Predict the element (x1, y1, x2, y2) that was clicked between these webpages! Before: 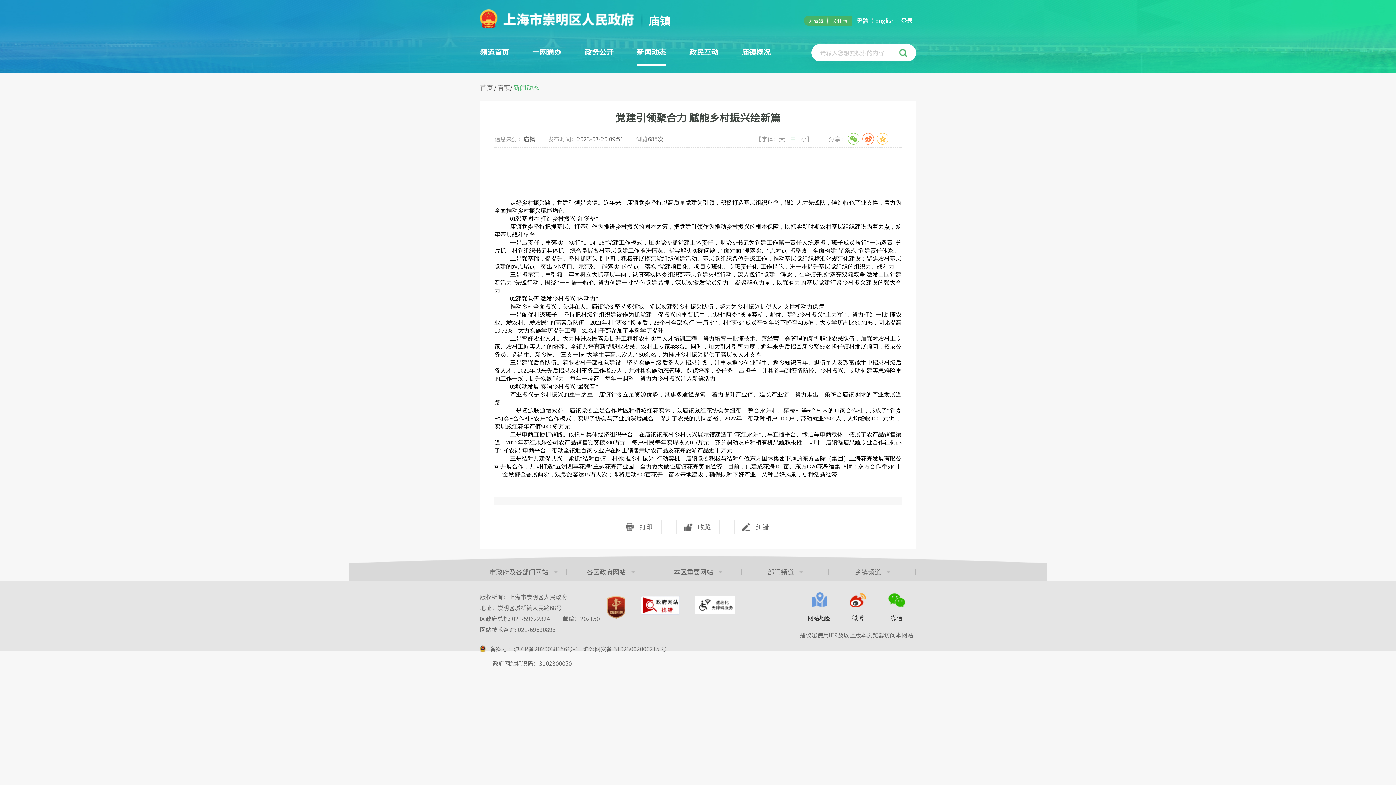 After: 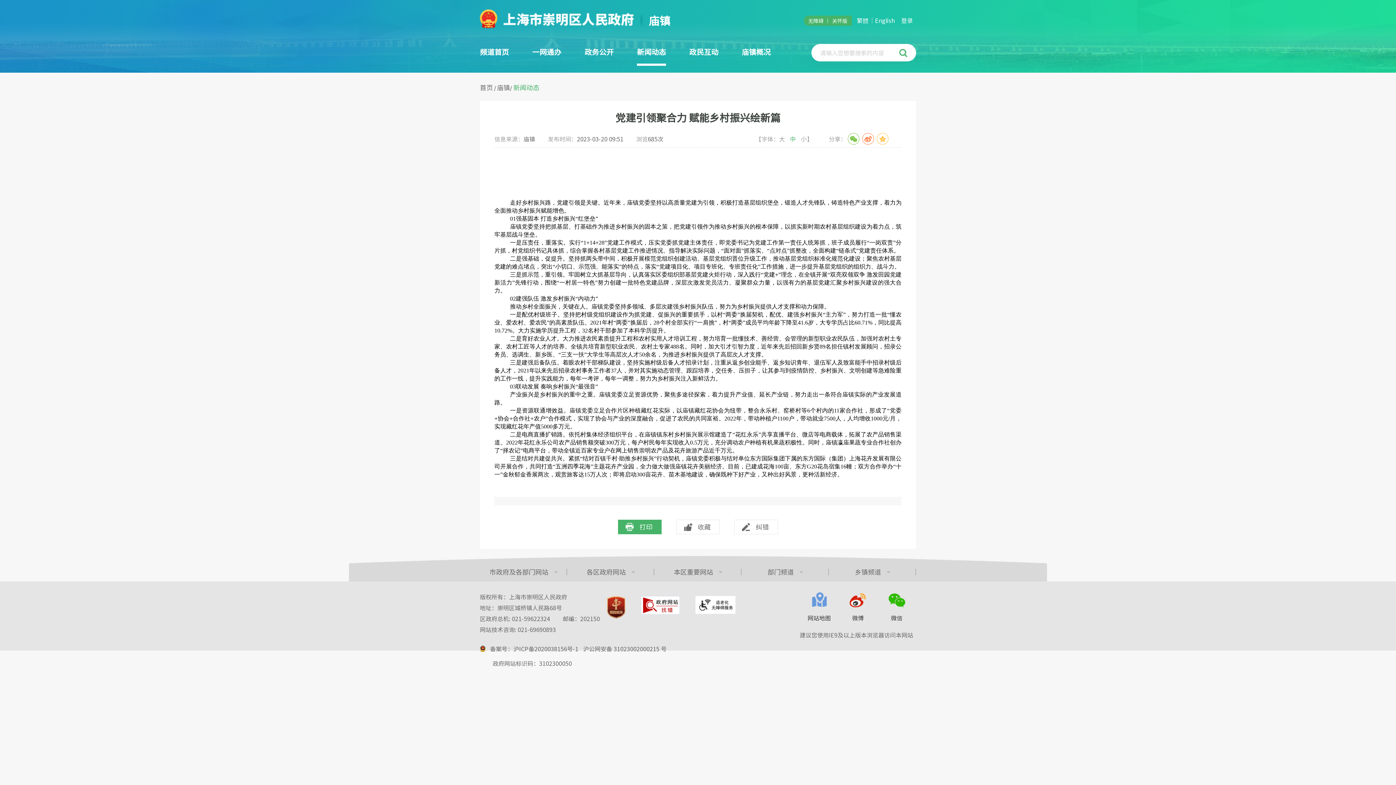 Action: bbox: (618, 520, 661, 534) label: 打印